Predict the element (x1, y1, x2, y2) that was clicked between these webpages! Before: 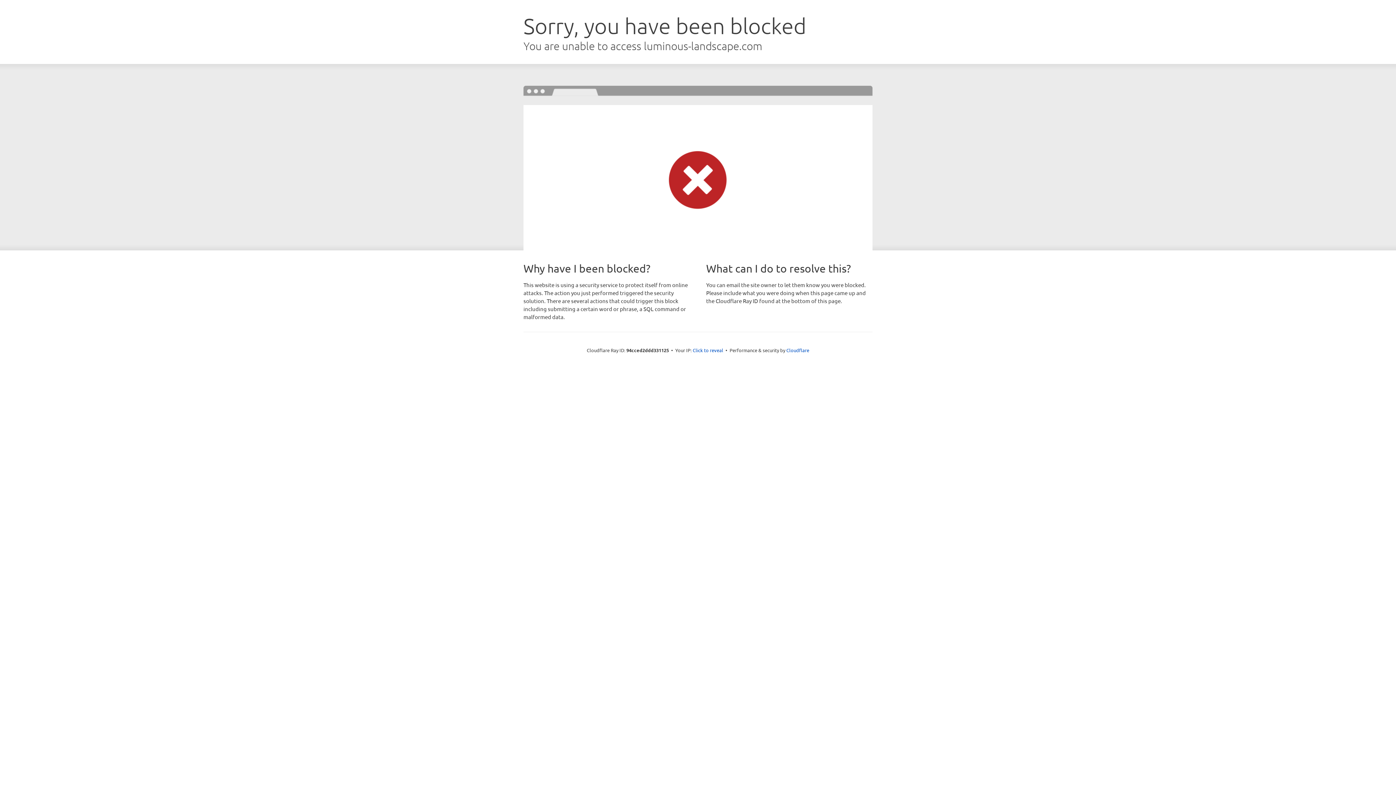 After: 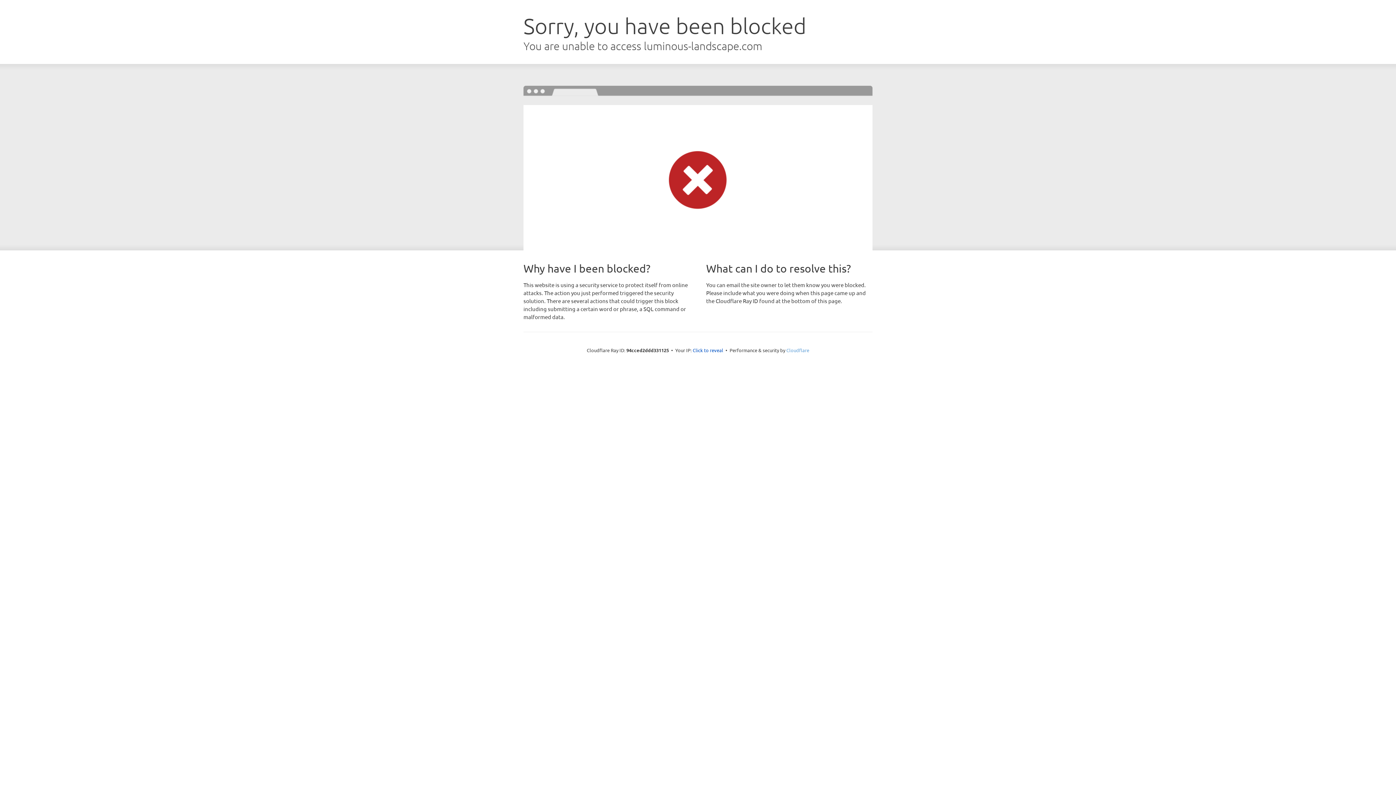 Action: bbox: (786, 347, 809, 353) label: Cloudflare